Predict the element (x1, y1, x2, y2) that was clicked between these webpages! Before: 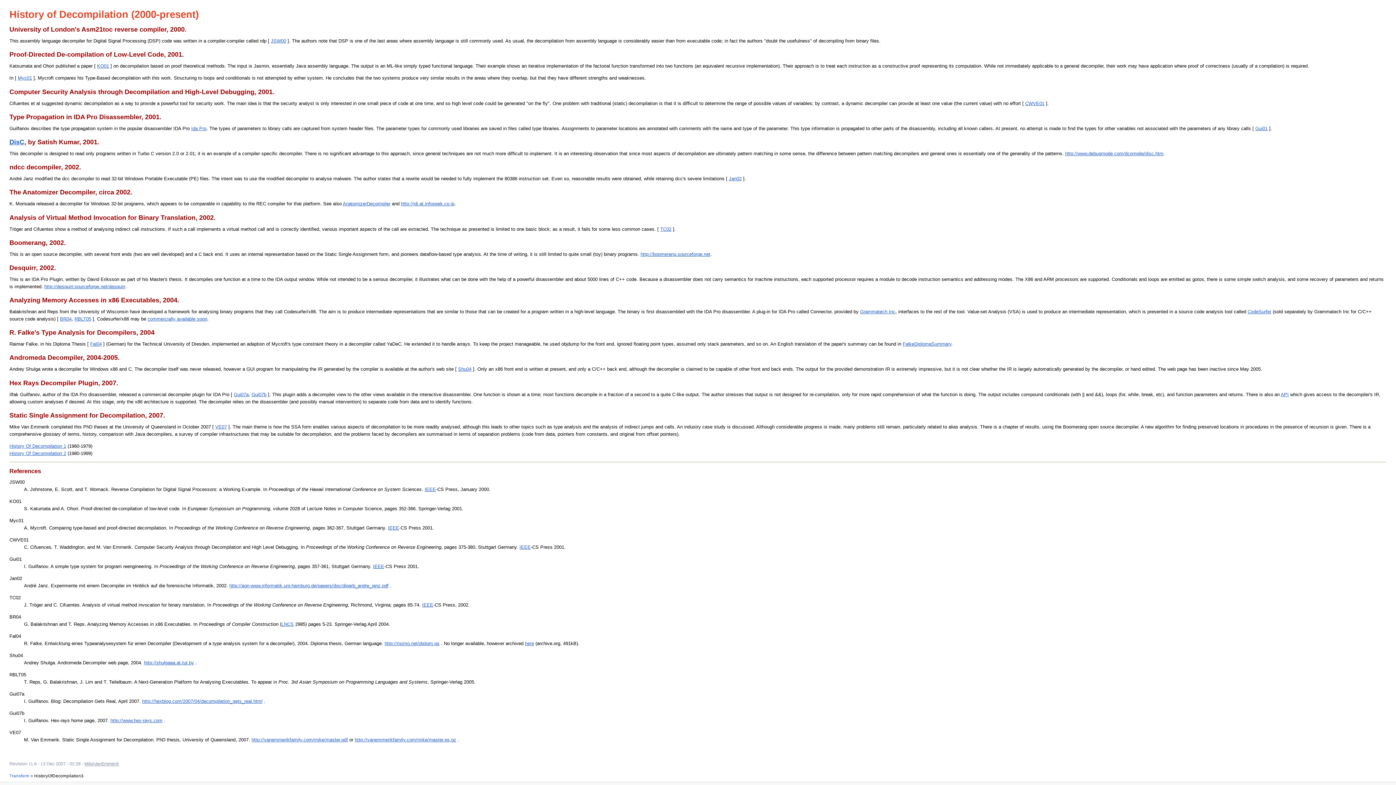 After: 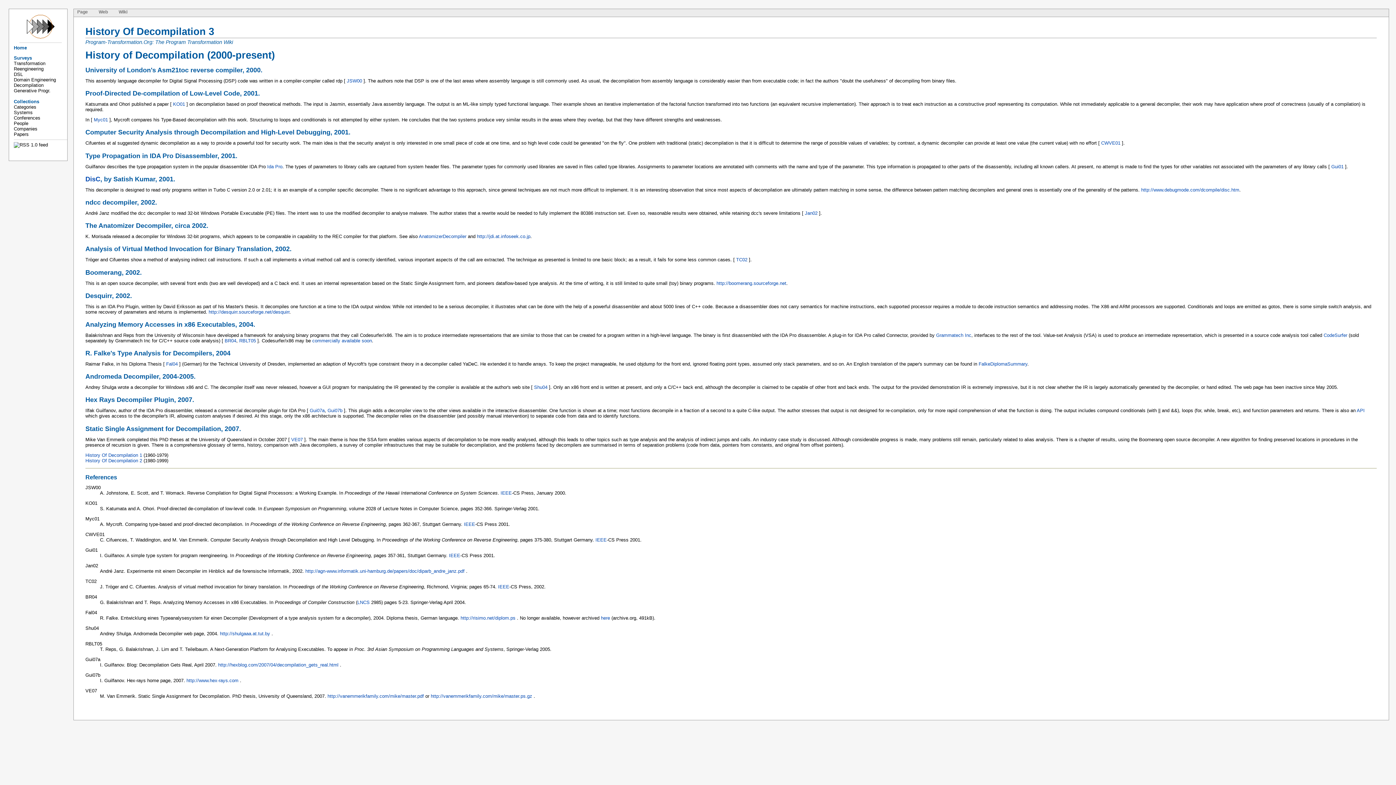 Action: bbox: (17, 75, 32, 80) label: Myc01